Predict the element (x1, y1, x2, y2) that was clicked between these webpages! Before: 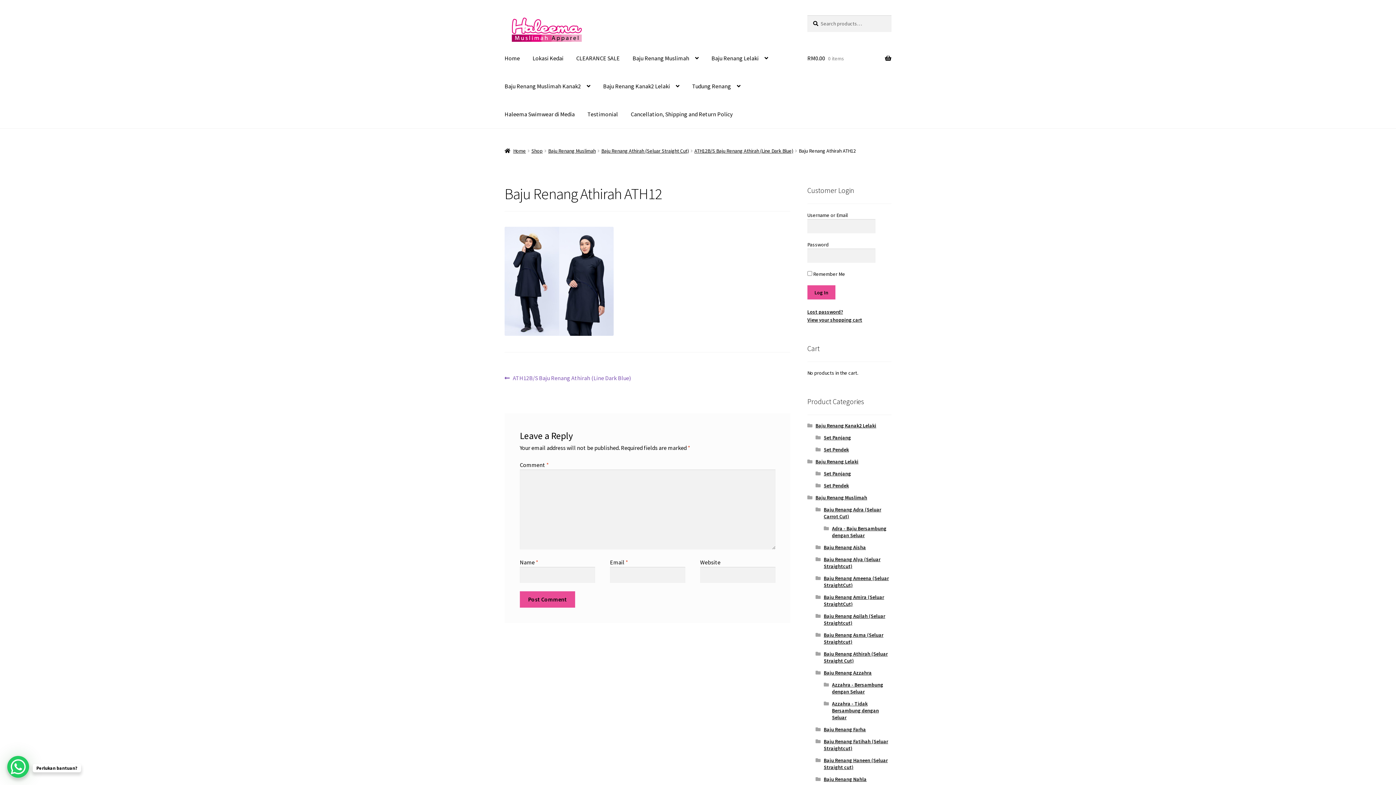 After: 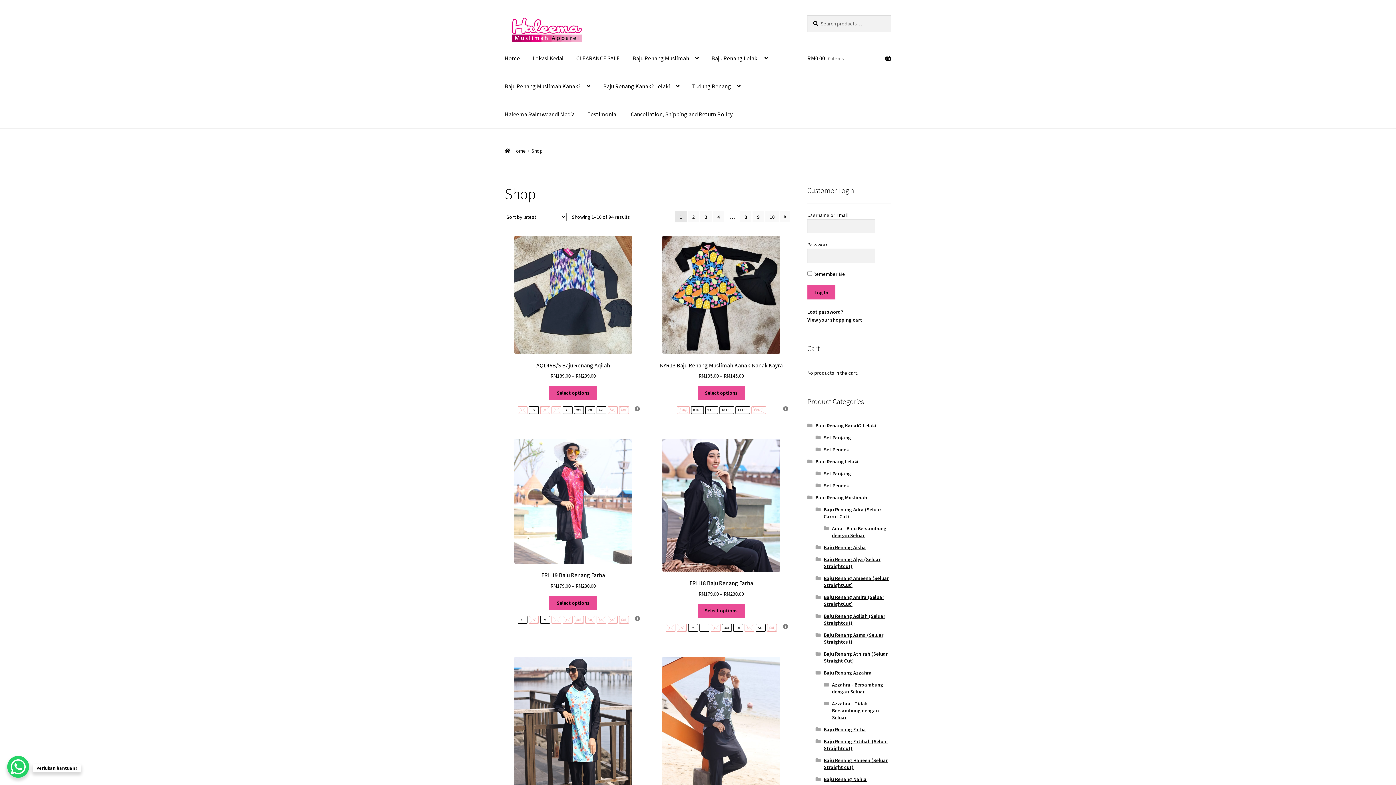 Action: label: Shop bbox: (531, 147, 542, 154)